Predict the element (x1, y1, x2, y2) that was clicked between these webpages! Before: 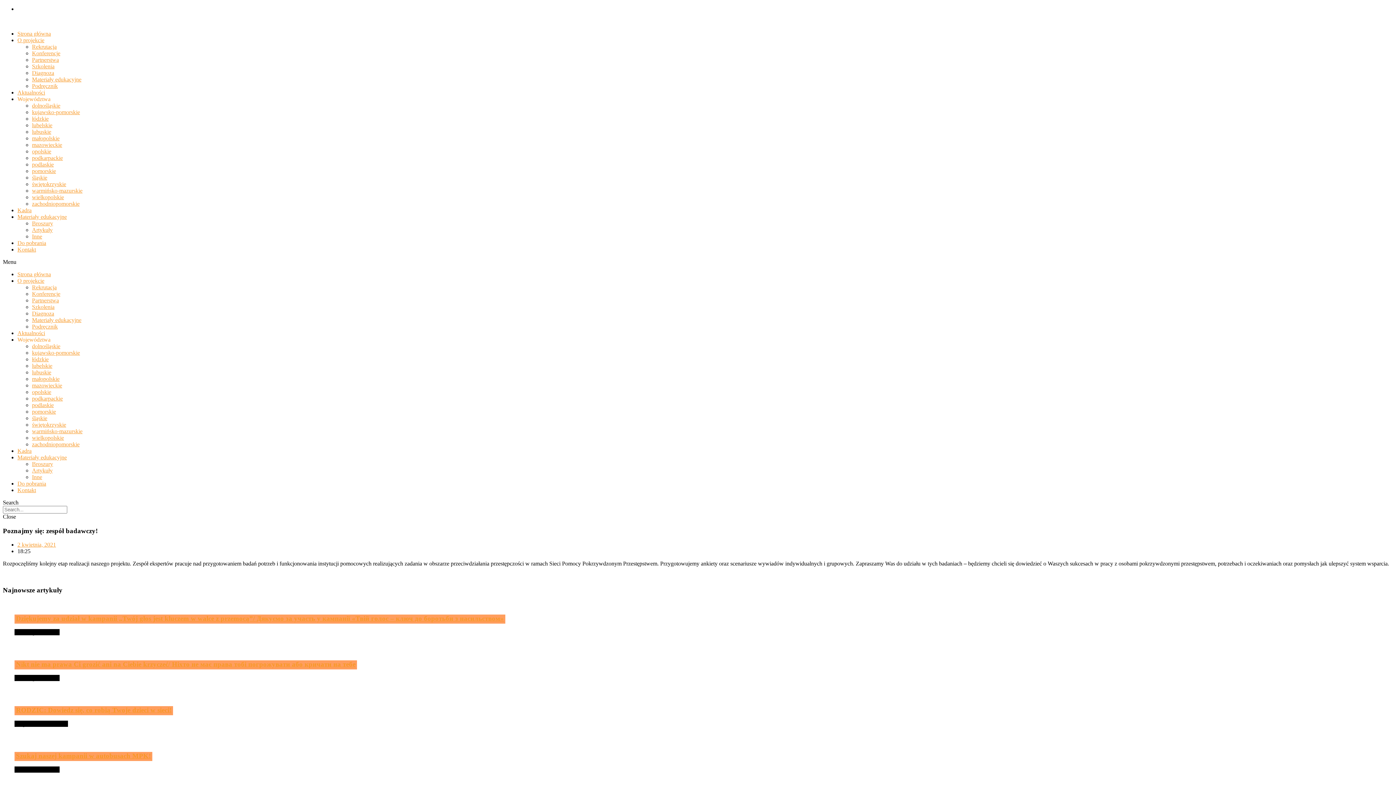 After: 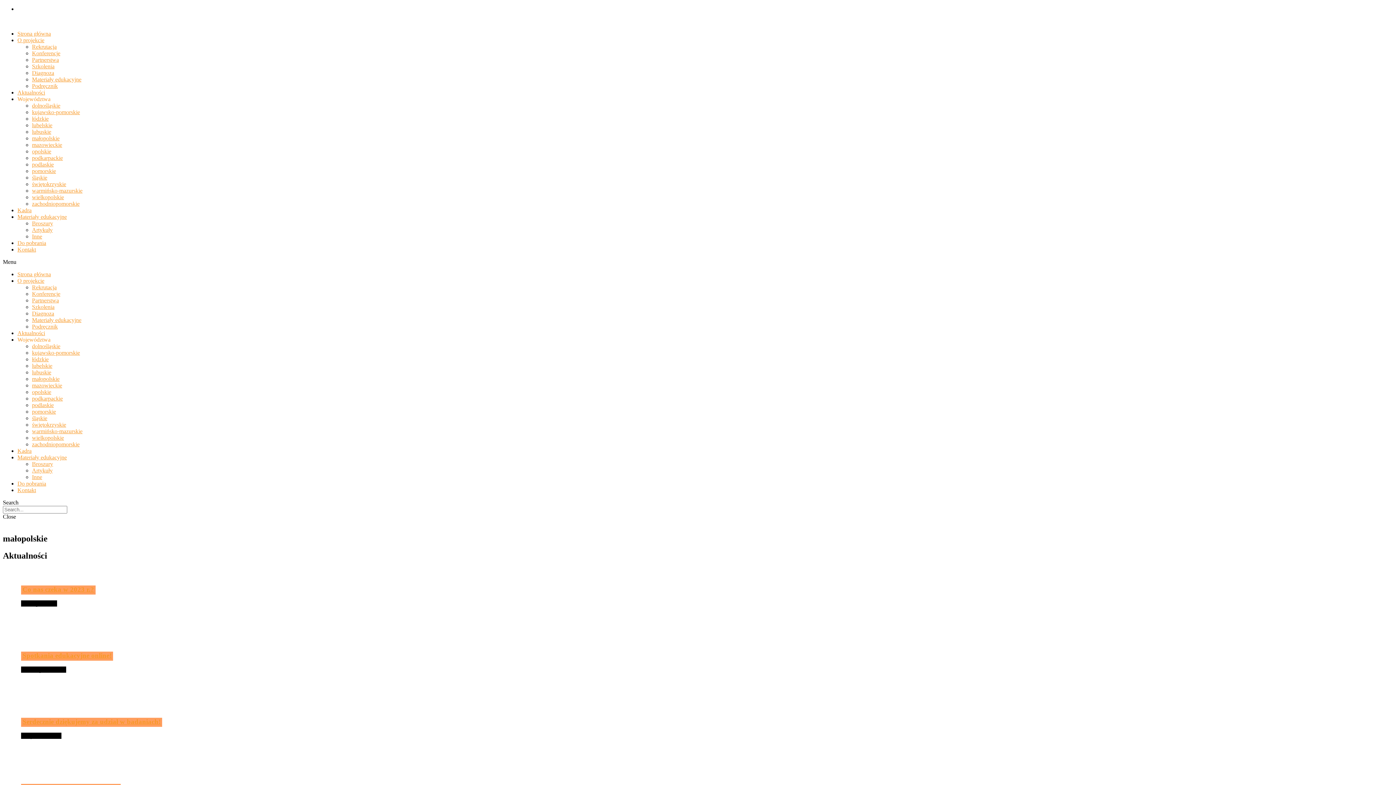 Action: bbox: (32, 135, 59, 141) label: małopolskie